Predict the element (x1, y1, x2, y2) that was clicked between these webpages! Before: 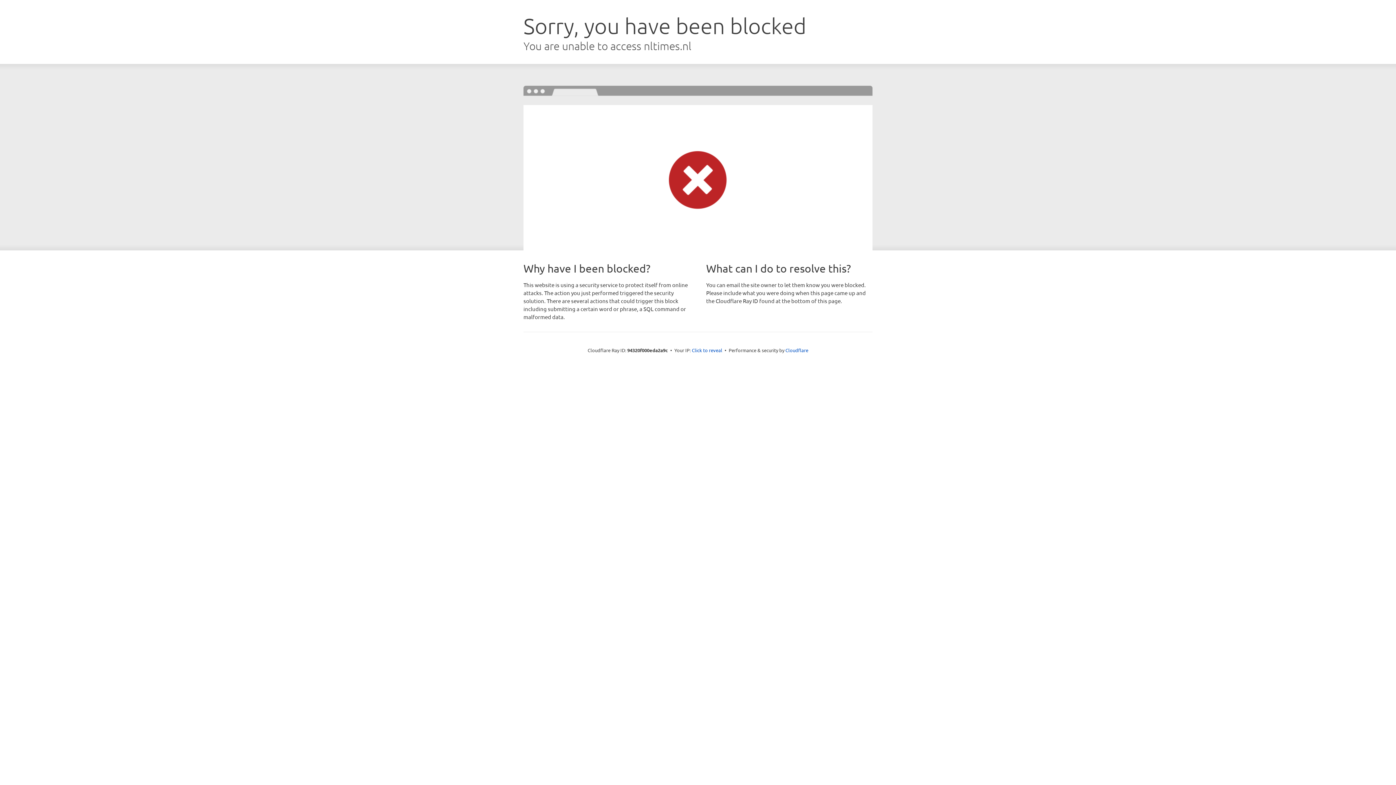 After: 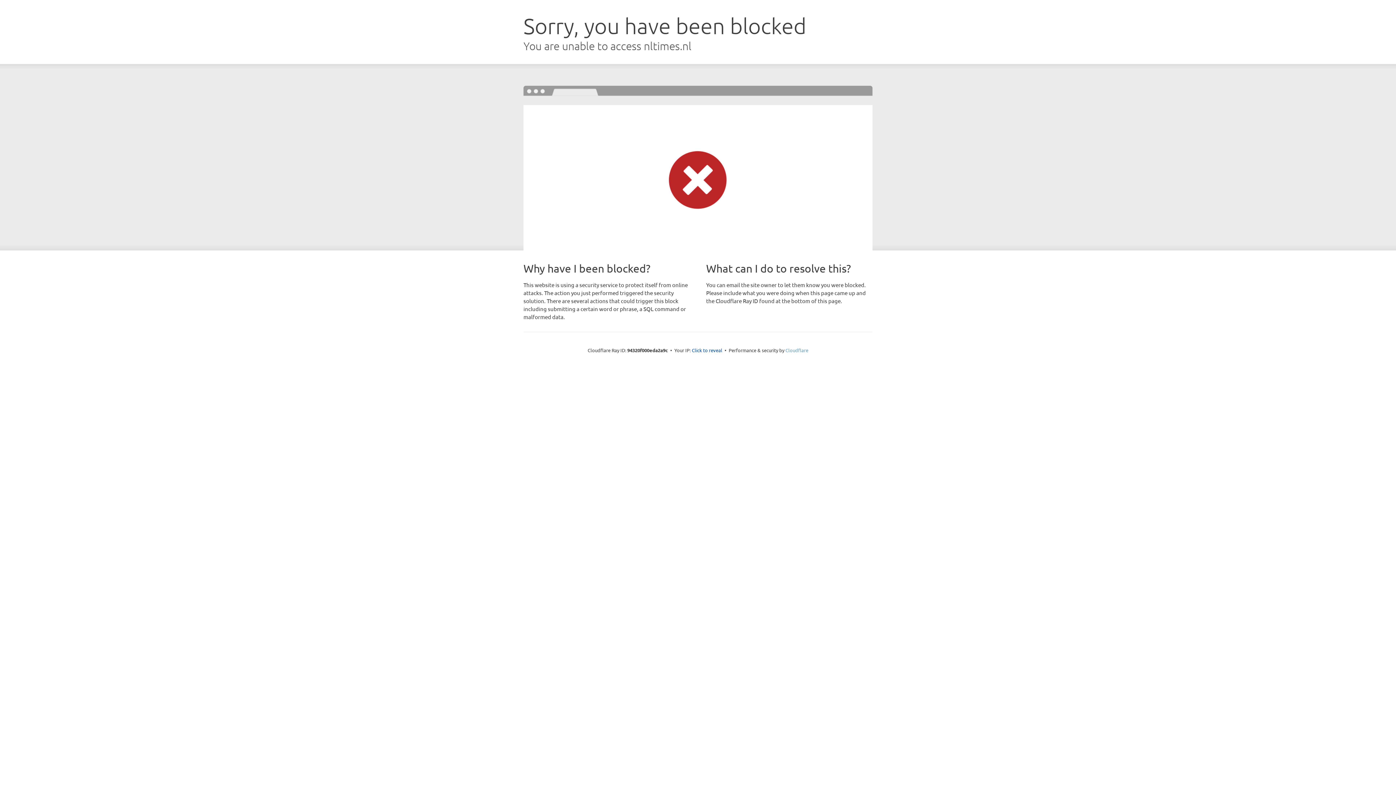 Action: label: Cloudflare bbox: (785, 347, 808, 353)